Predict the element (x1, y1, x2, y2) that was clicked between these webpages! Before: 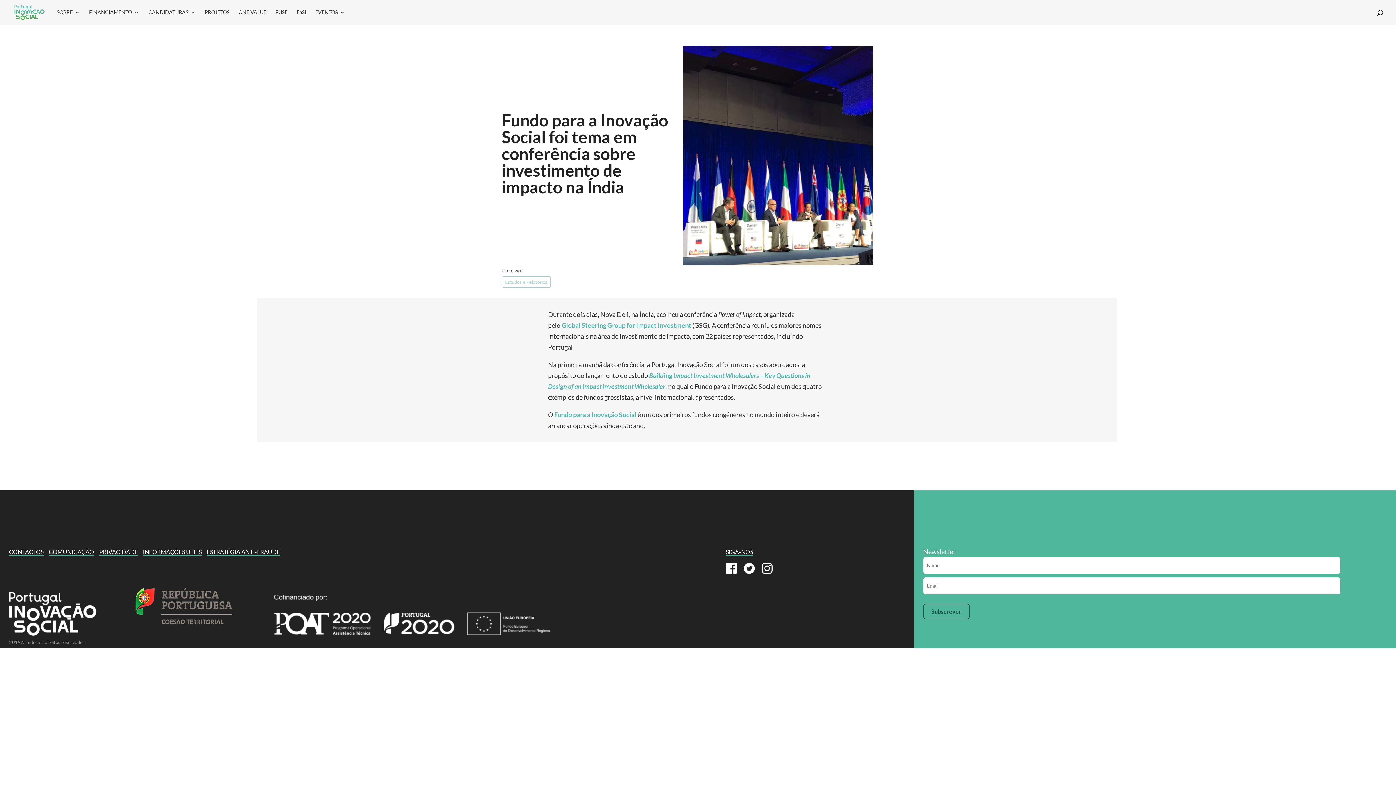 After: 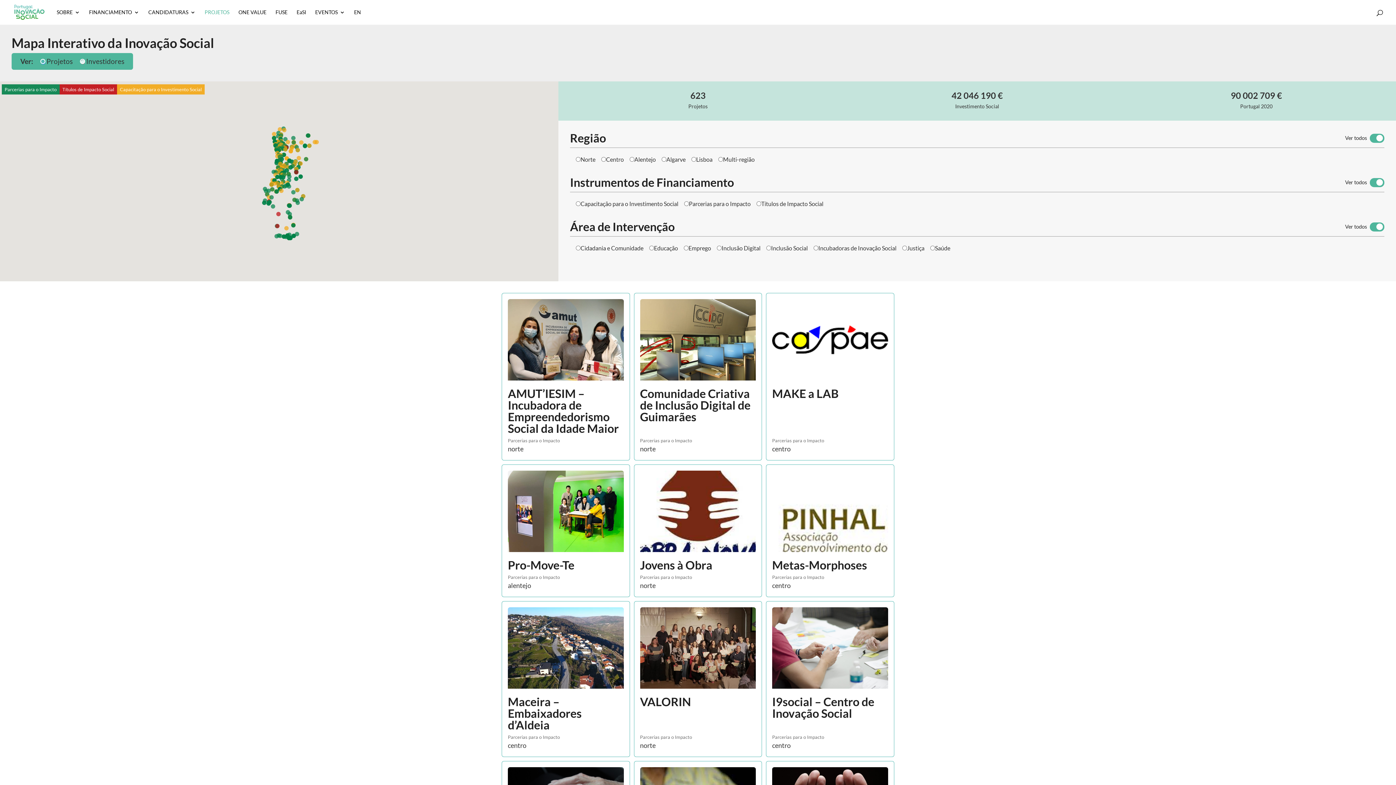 Action: bbox: (204, 9, 229, 24) label: PROJETOS